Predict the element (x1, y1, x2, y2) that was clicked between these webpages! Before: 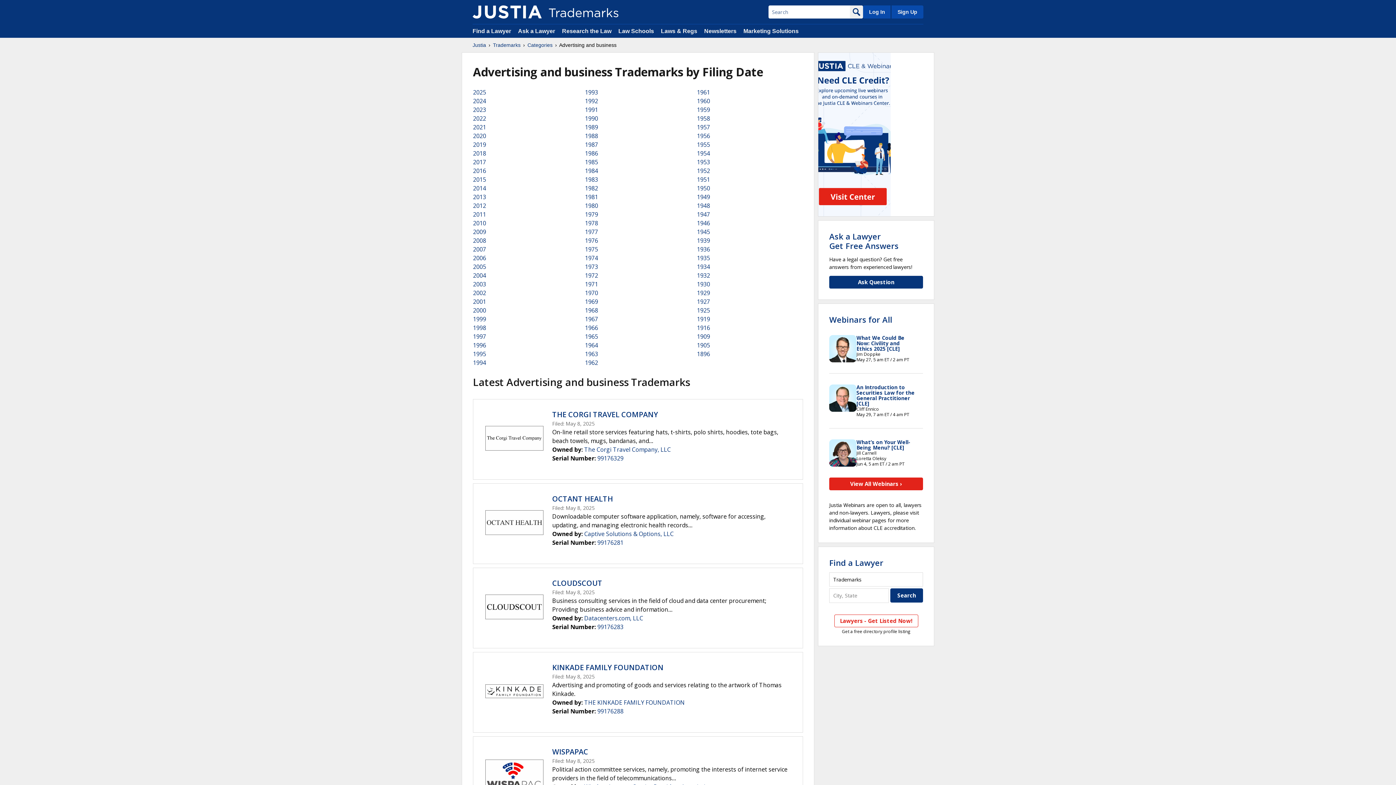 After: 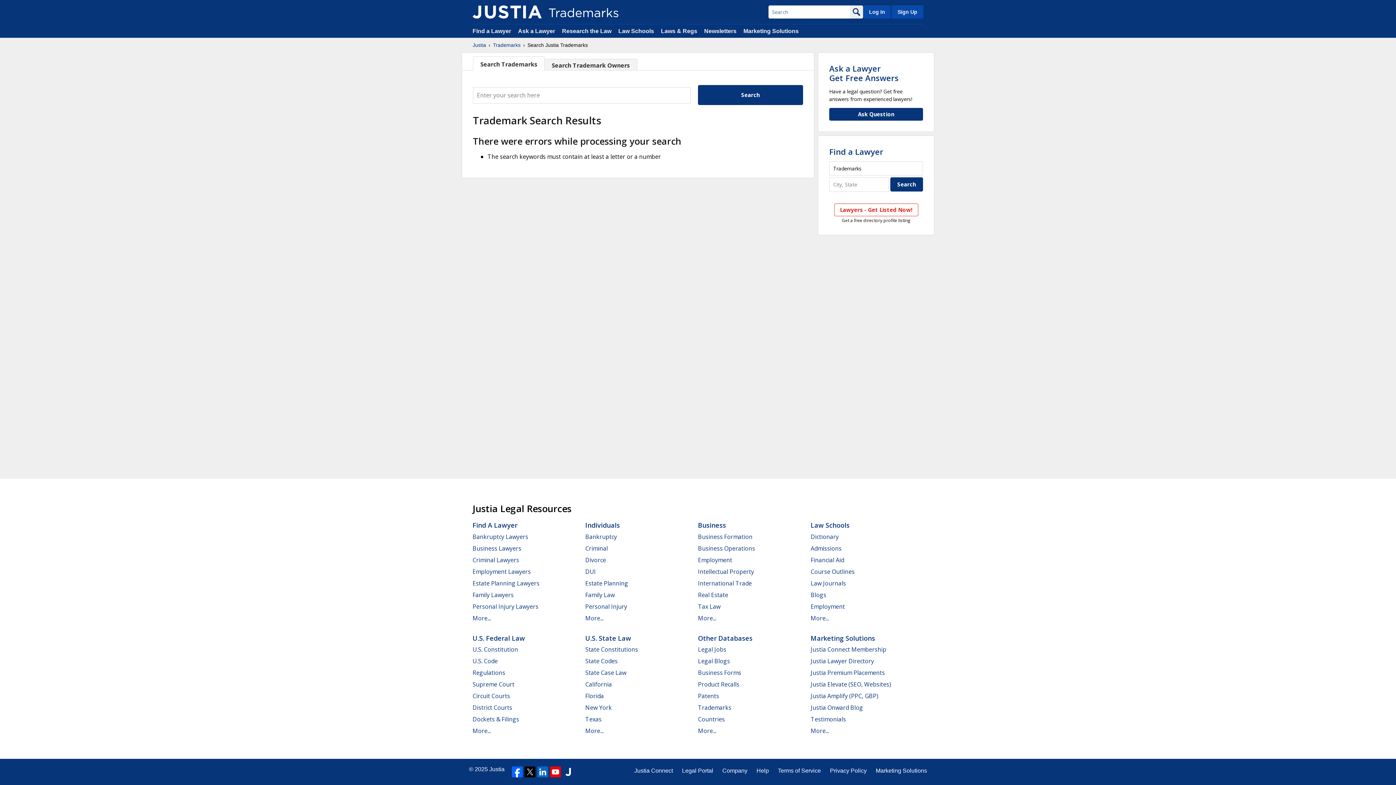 Action: bbox: (850, 5, 863, 18)